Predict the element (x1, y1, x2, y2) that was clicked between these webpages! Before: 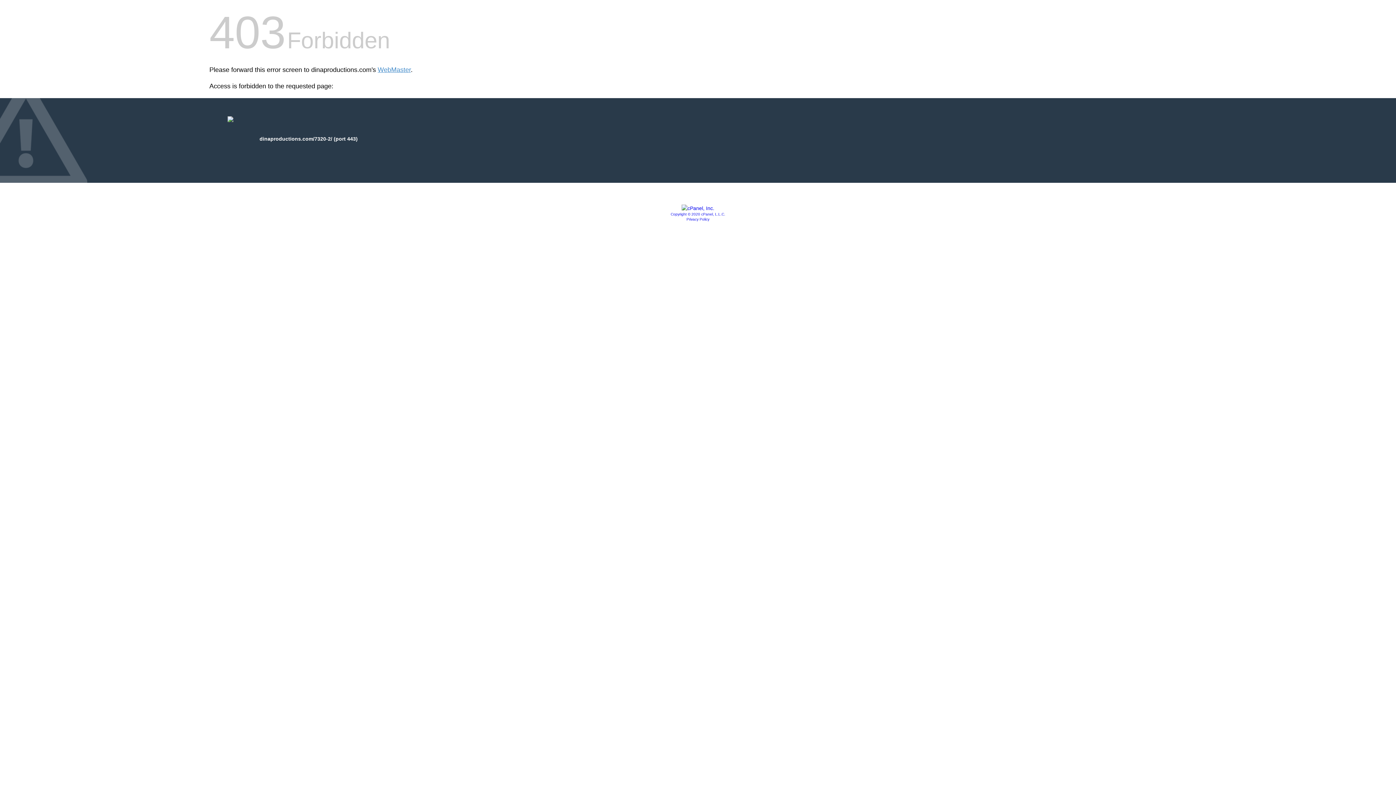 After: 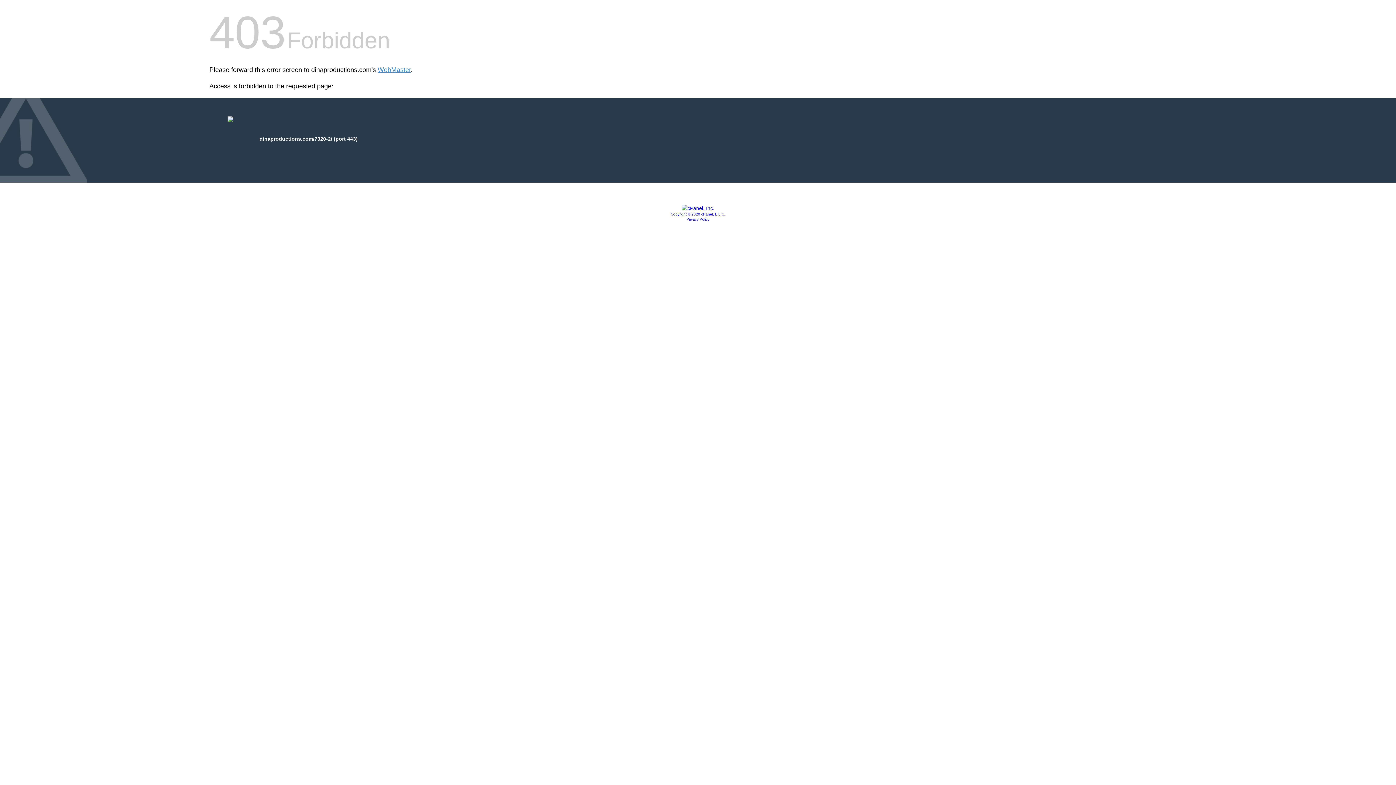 Action: bbox: (686, 217, 709, 221) label: Privacy Policy